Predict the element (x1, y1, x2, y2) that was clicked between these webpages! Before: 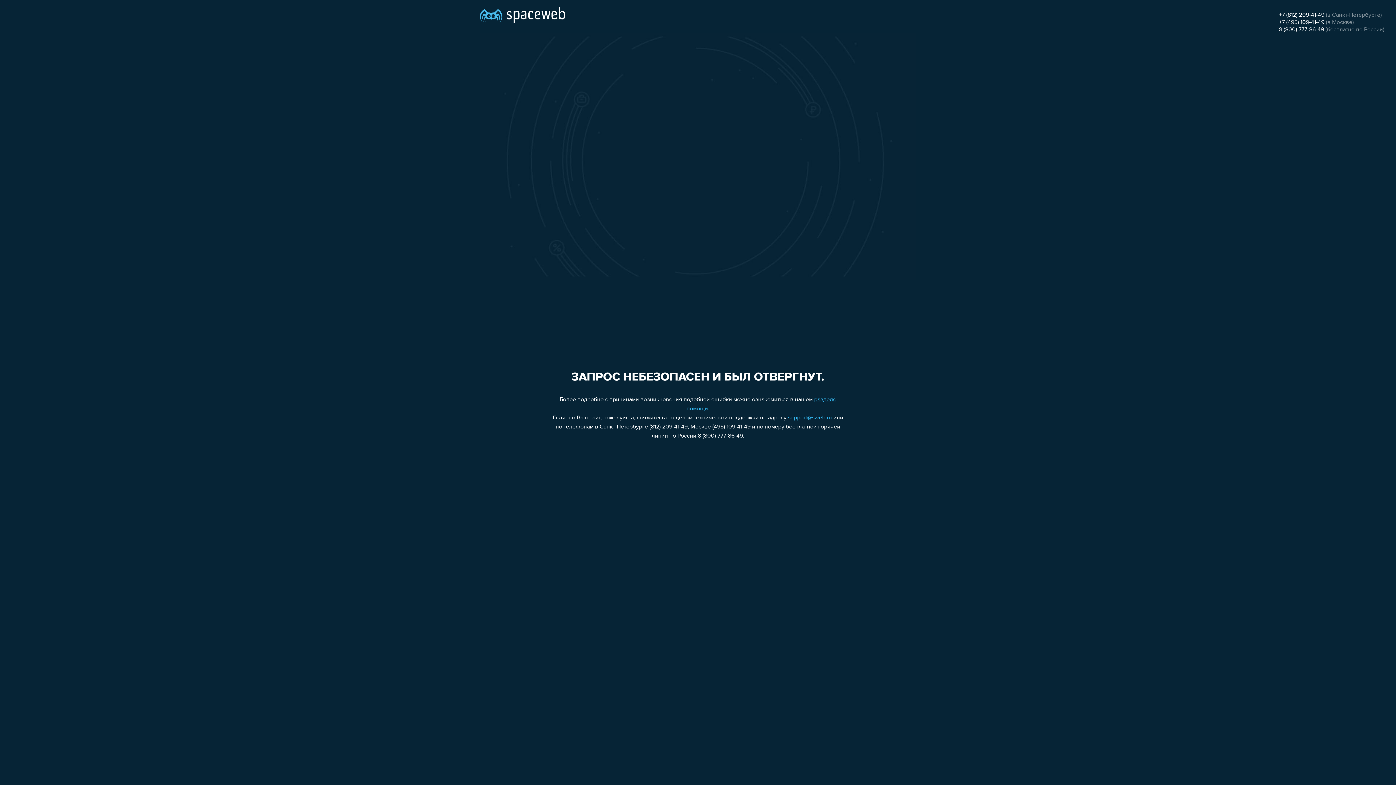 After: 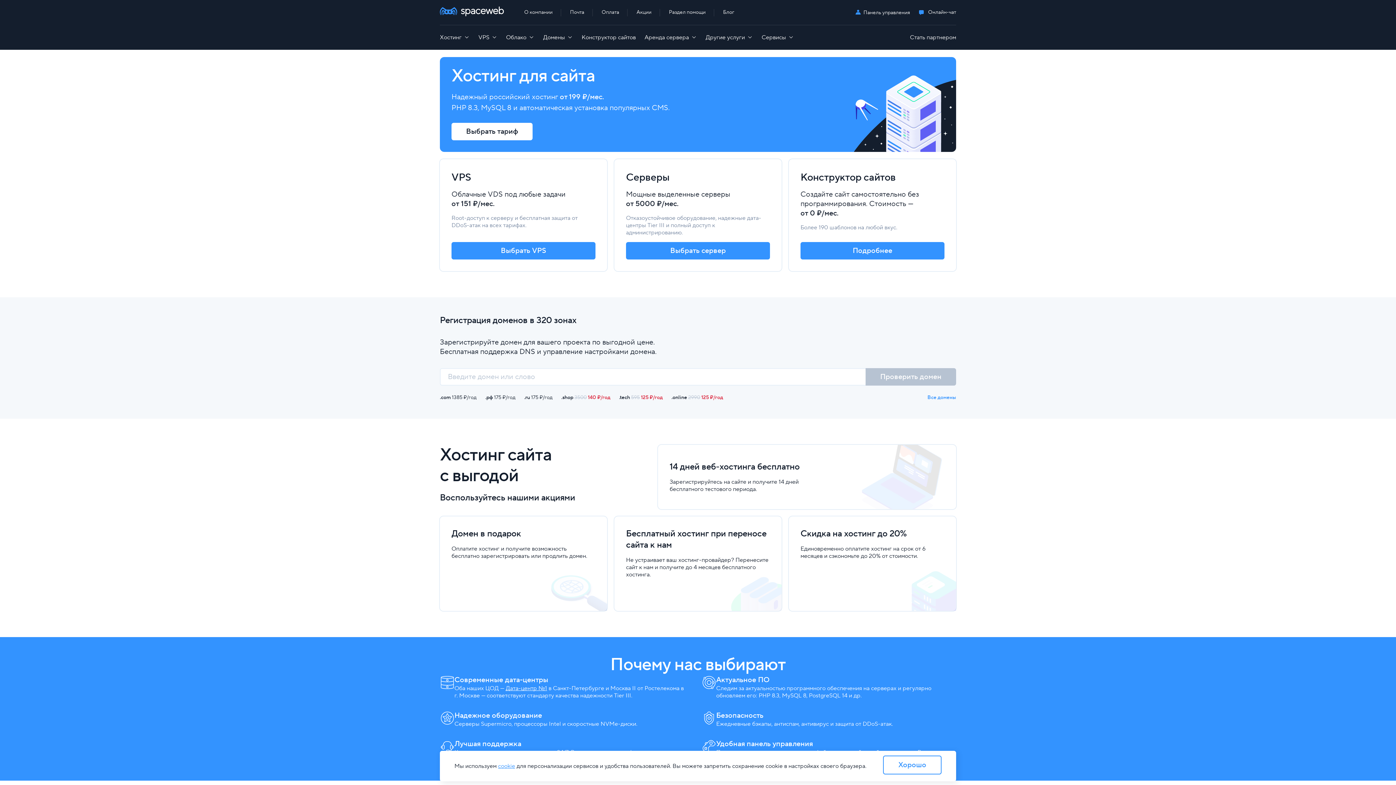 Action: bbox: (480, 0, 565, 25)